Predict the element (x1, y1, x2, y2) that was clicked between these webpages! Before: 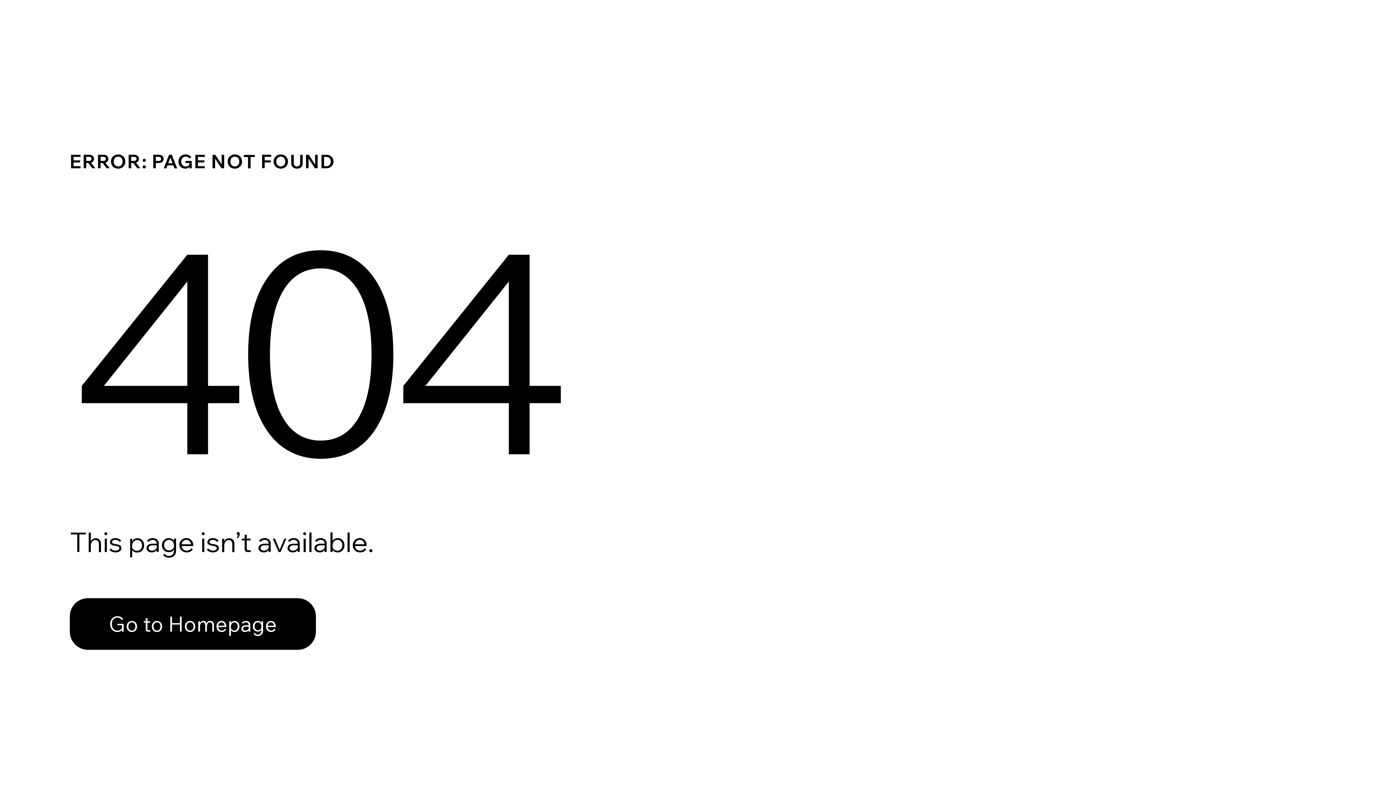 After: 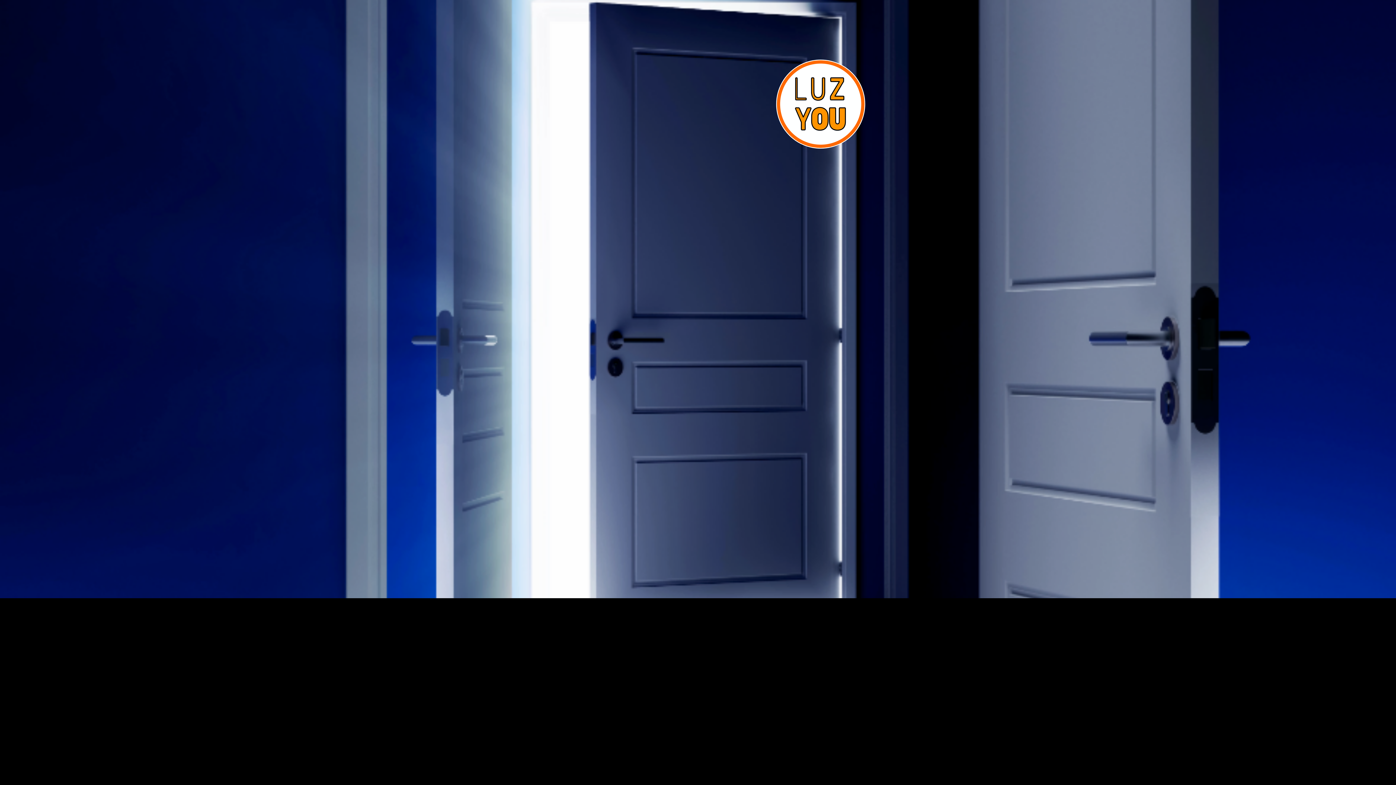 Action: bbox: (69, 598, 316, 650) label: Go to Homepage